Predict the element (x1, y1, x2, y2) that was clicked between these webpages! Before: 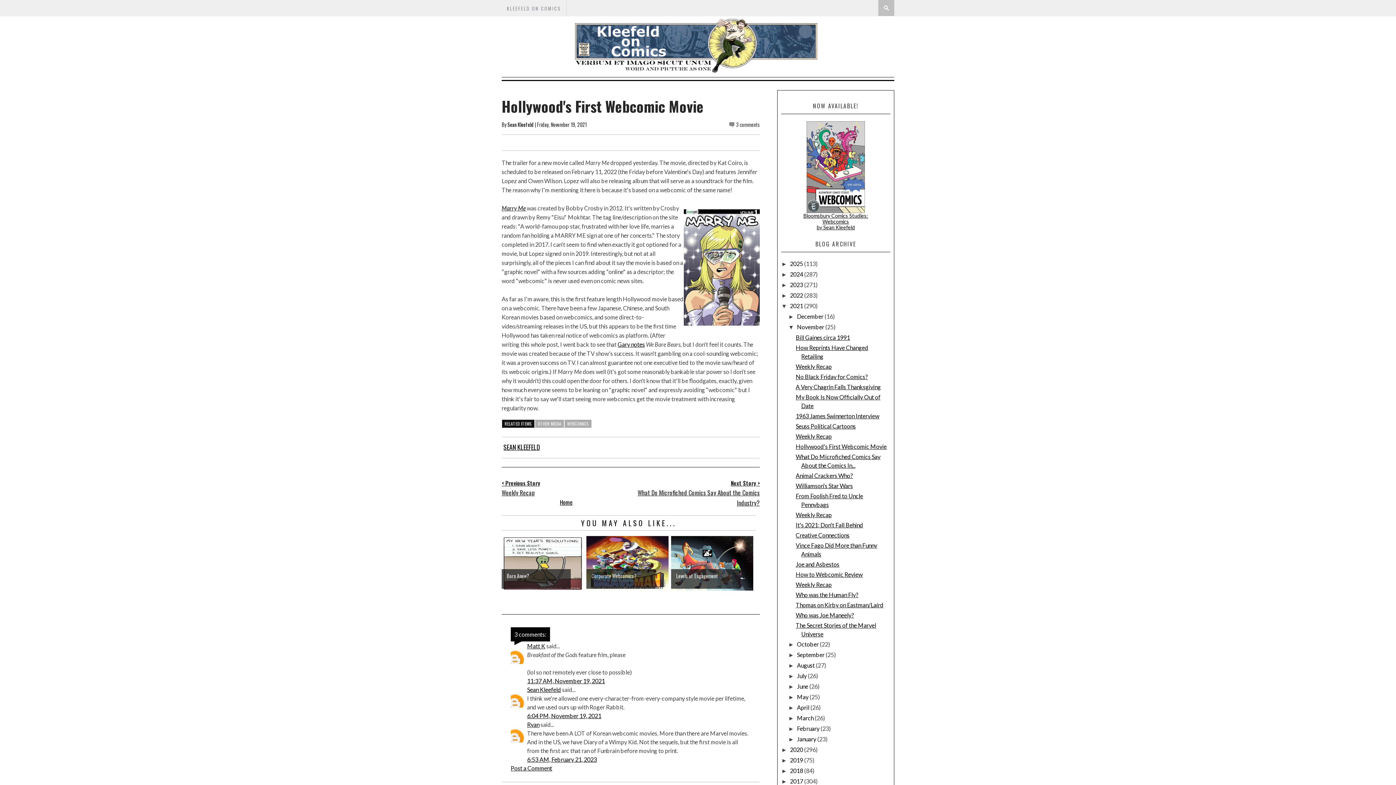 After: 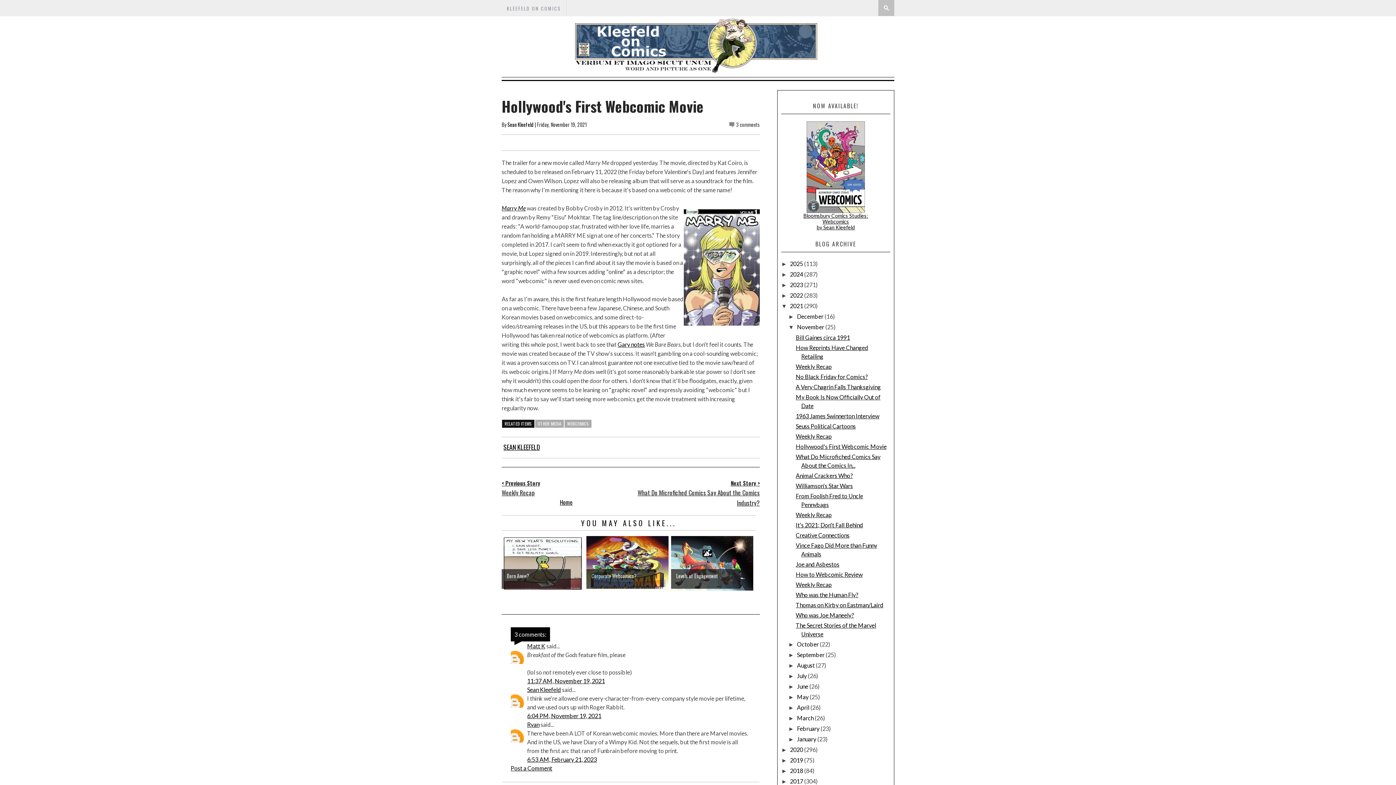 Action: bbox: (501, 136, 505, 148)